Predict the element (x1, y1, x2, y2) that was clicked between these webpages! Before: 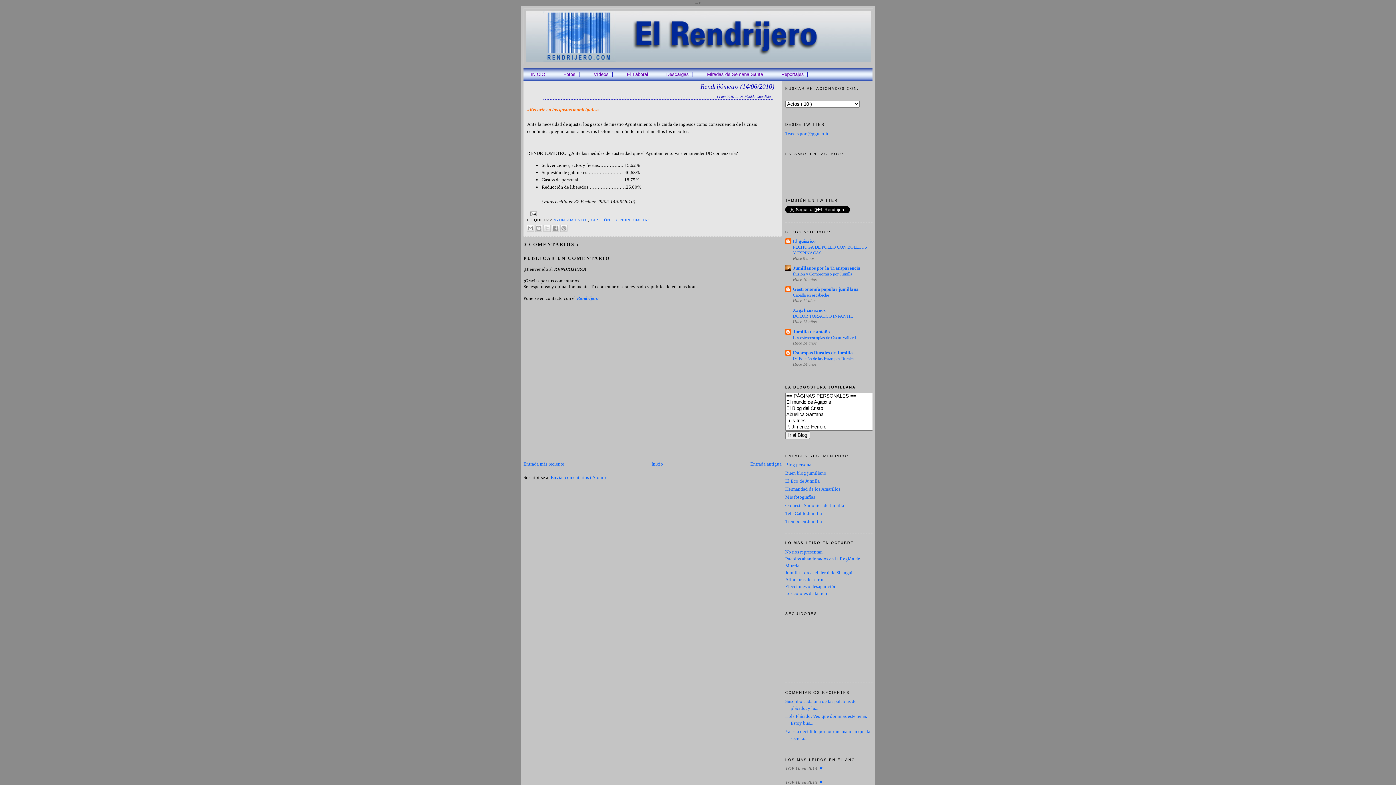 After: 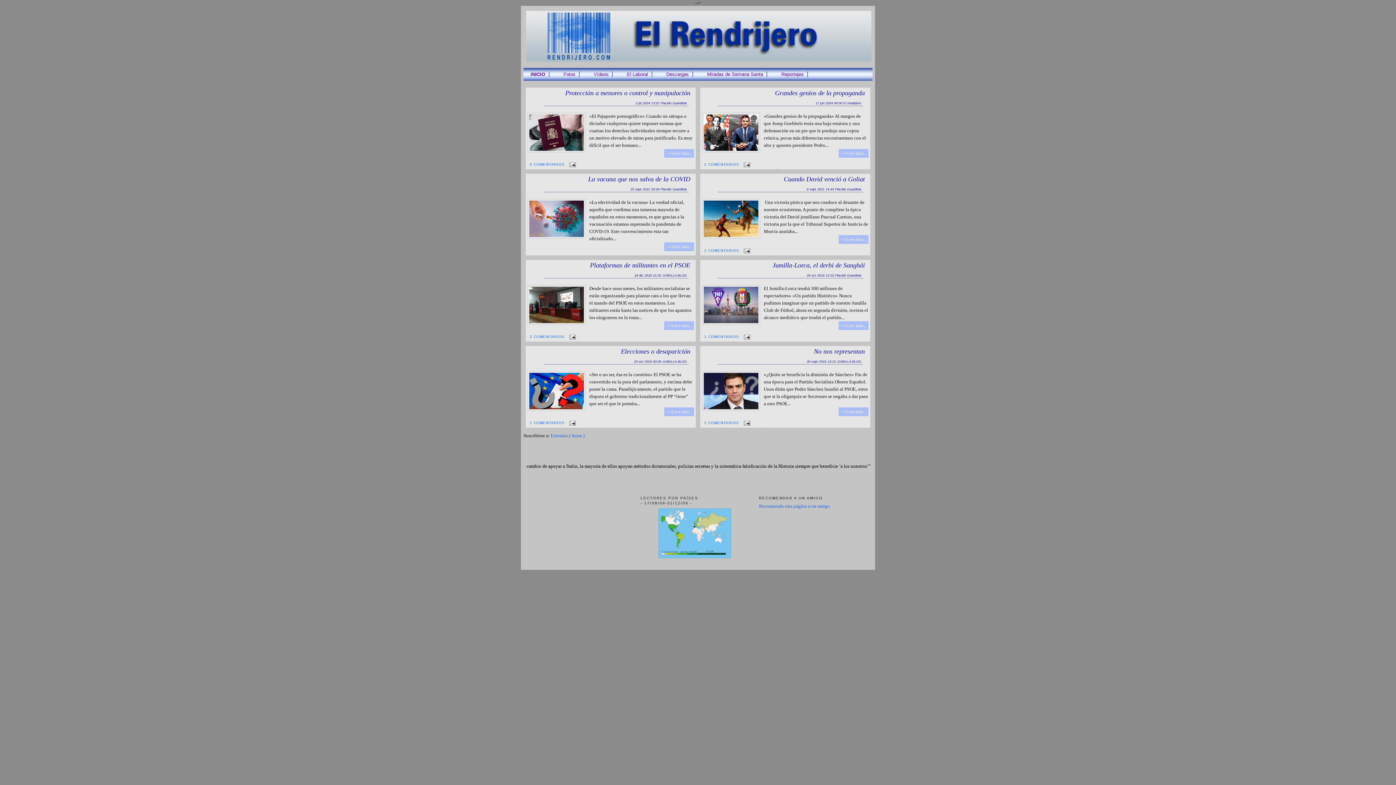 Action: bbox: (651, 461, 663, 466) label: Inicio